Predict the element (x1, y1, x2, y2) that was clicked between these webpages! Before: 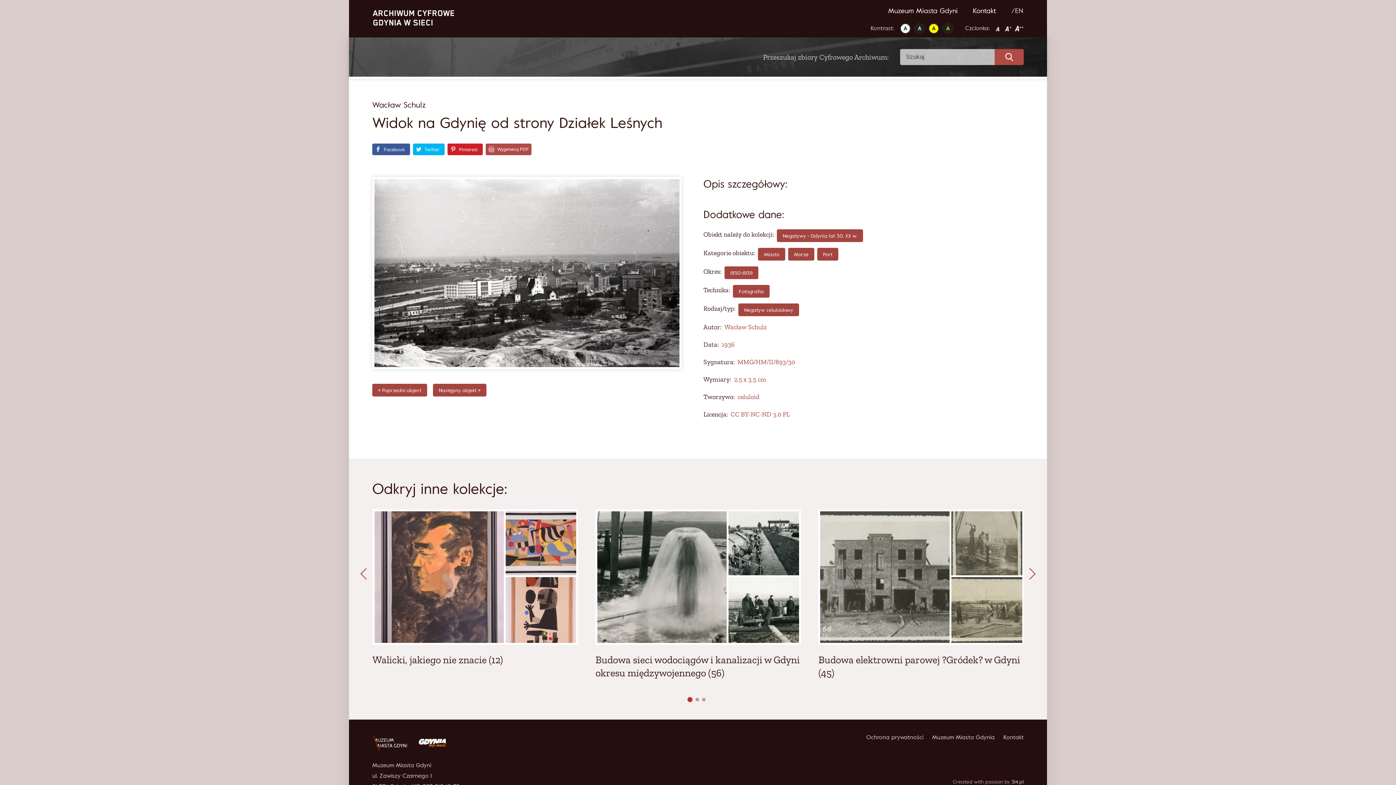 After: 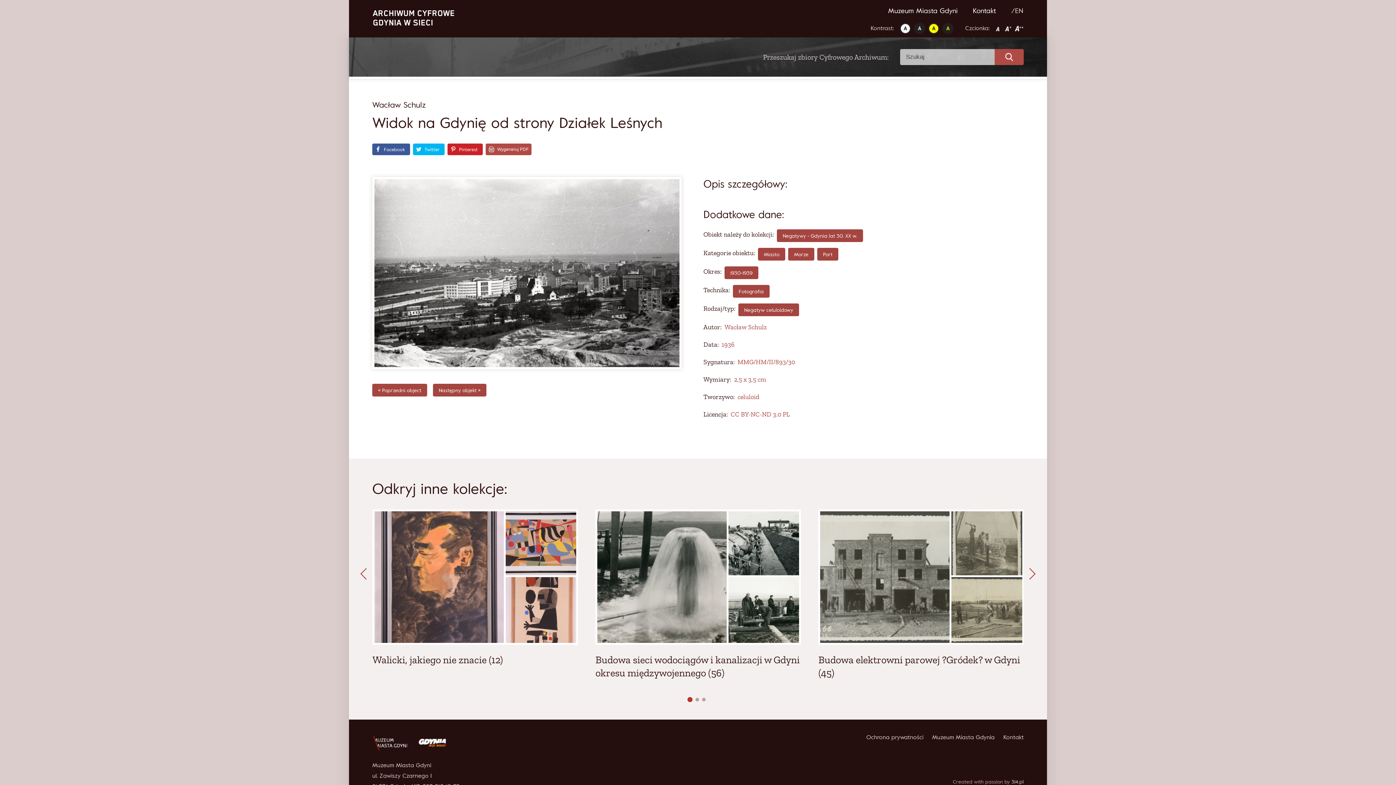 Action: bbox: (687, 697, 692, 702)